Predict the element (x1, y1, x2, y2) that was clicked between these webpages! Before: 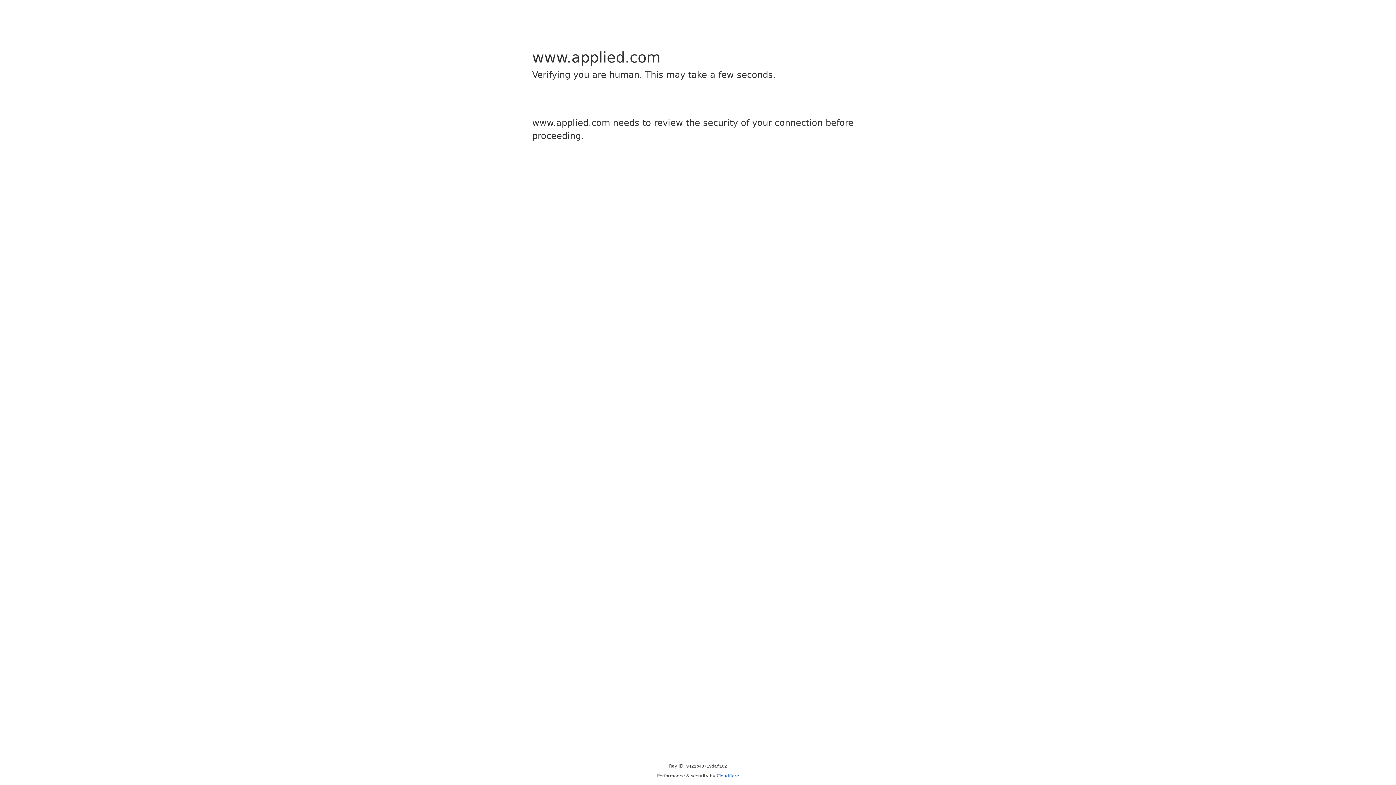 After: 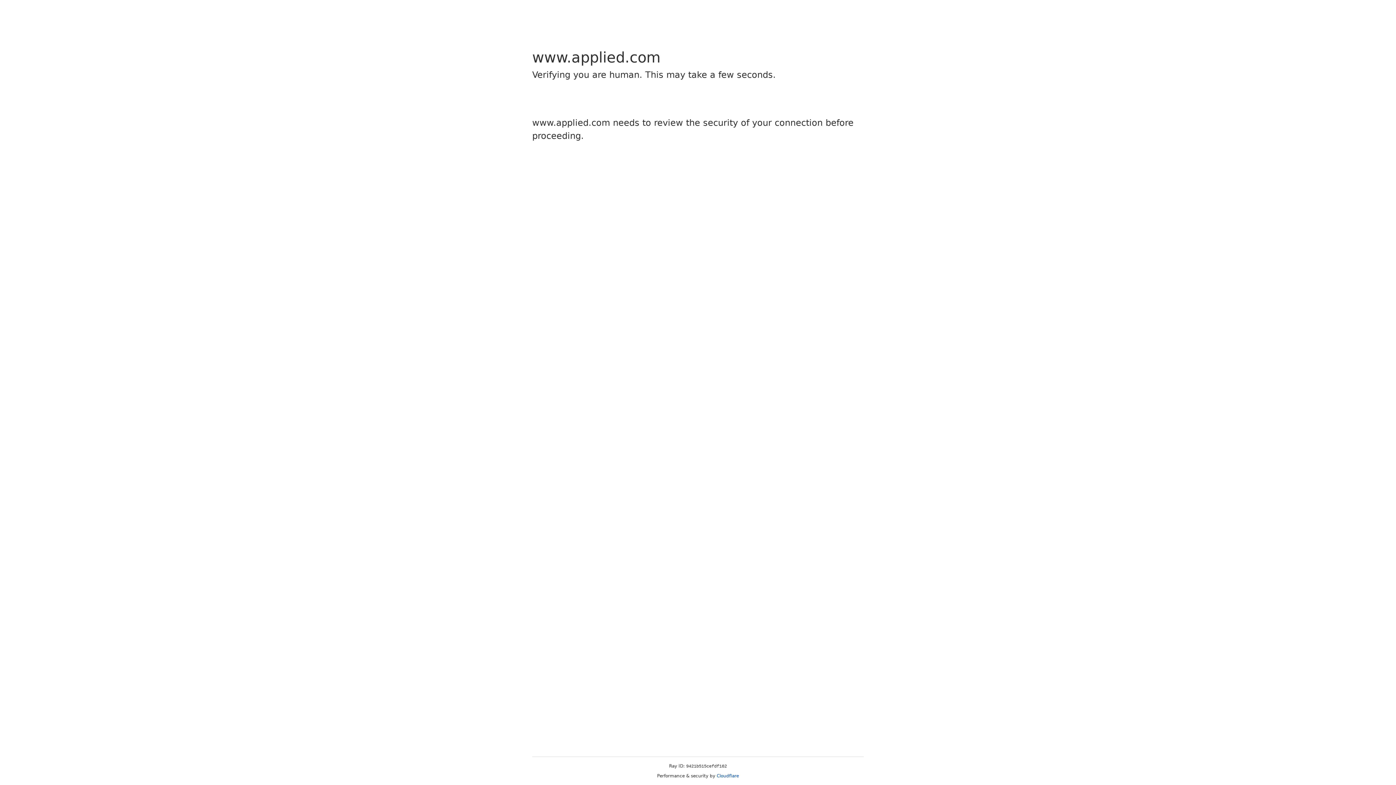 Action: bbox: (716, 773, 739, 778) label: Cloudflare